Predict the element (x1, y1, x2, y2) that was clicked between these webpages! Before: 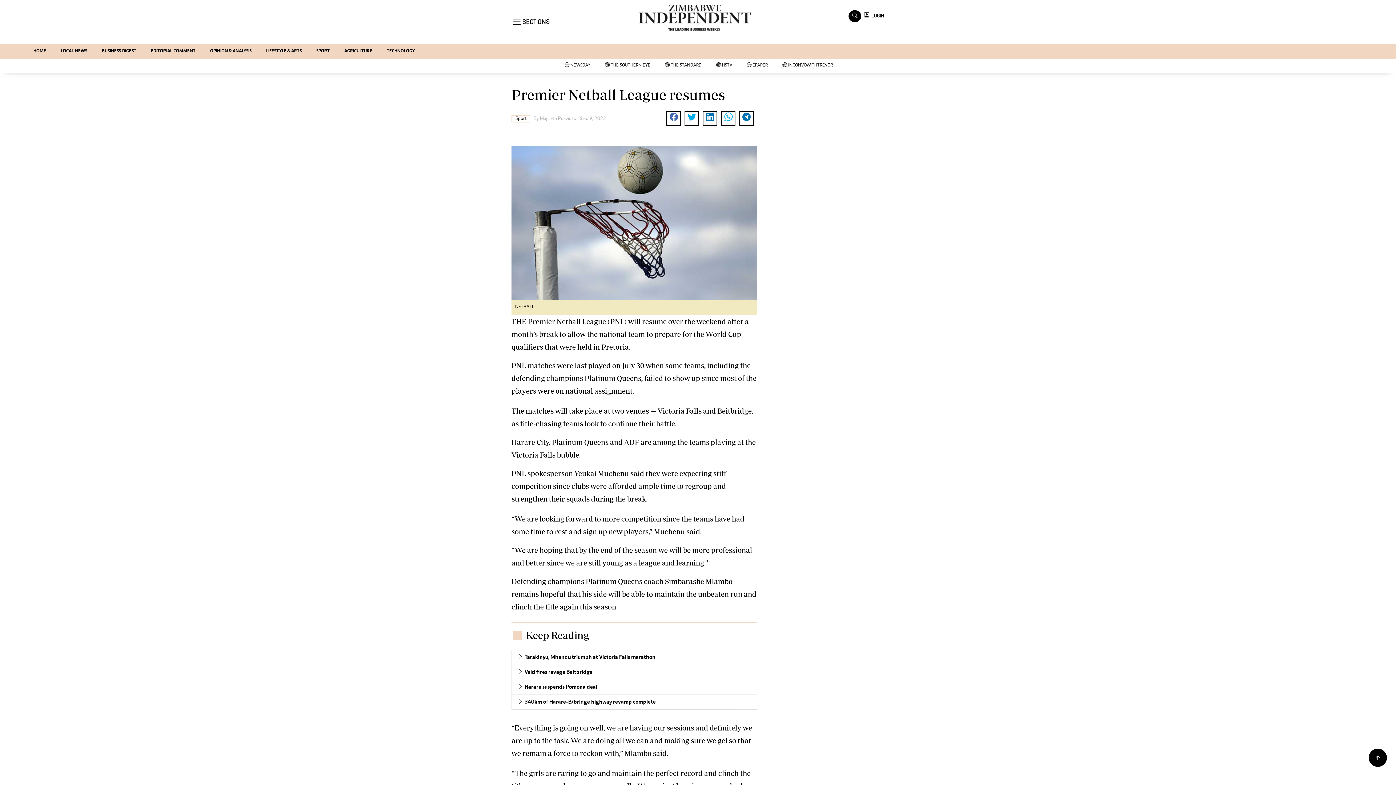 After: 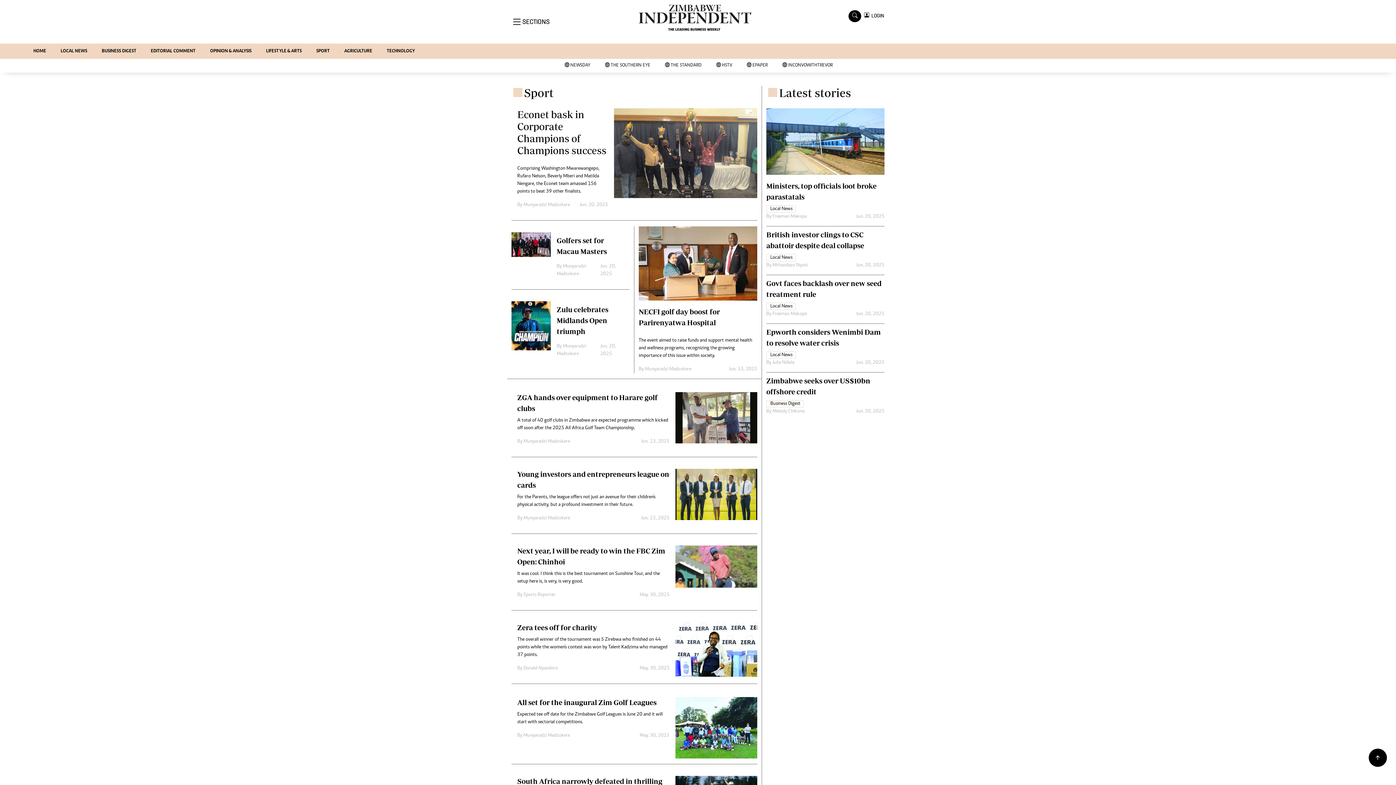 Action: bbox: (309, 43, 337, 58) label: SPORT